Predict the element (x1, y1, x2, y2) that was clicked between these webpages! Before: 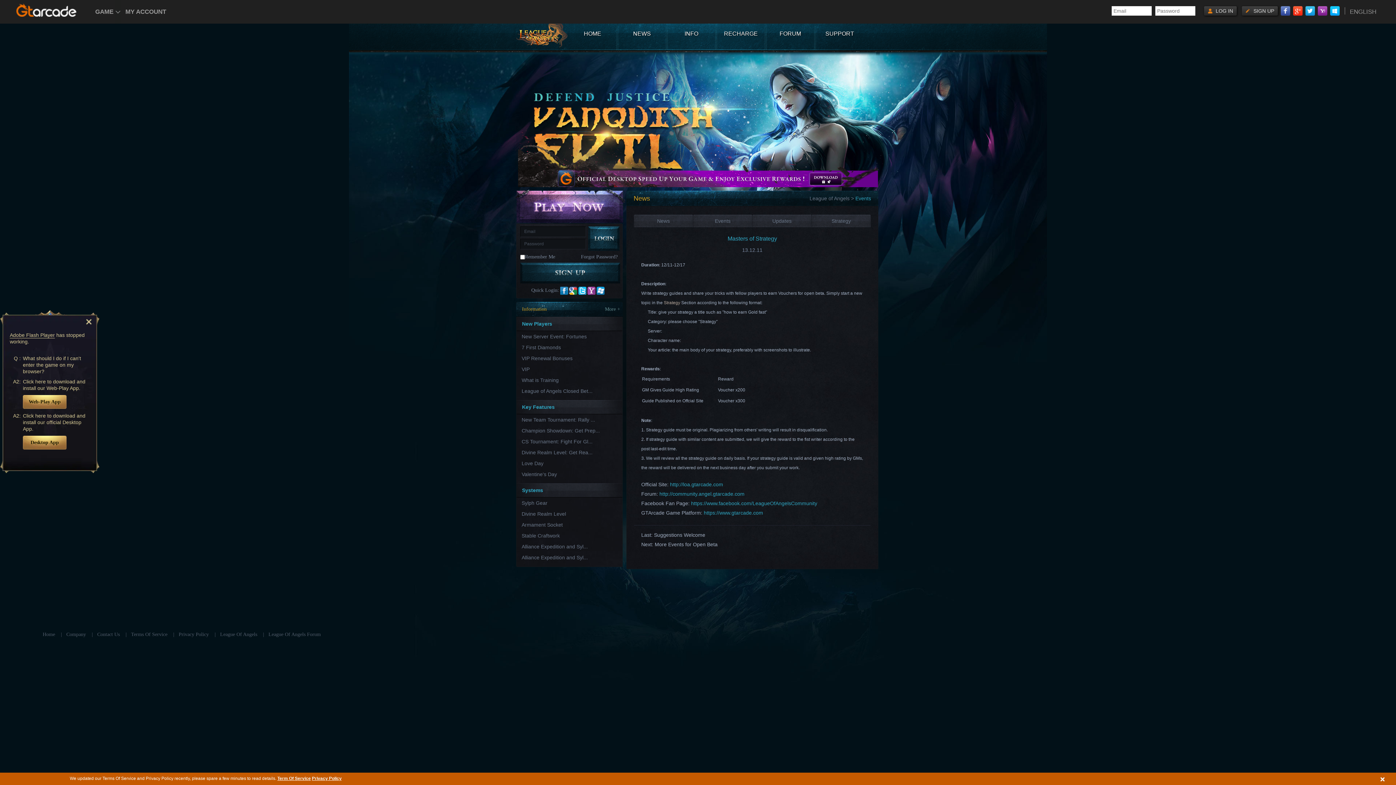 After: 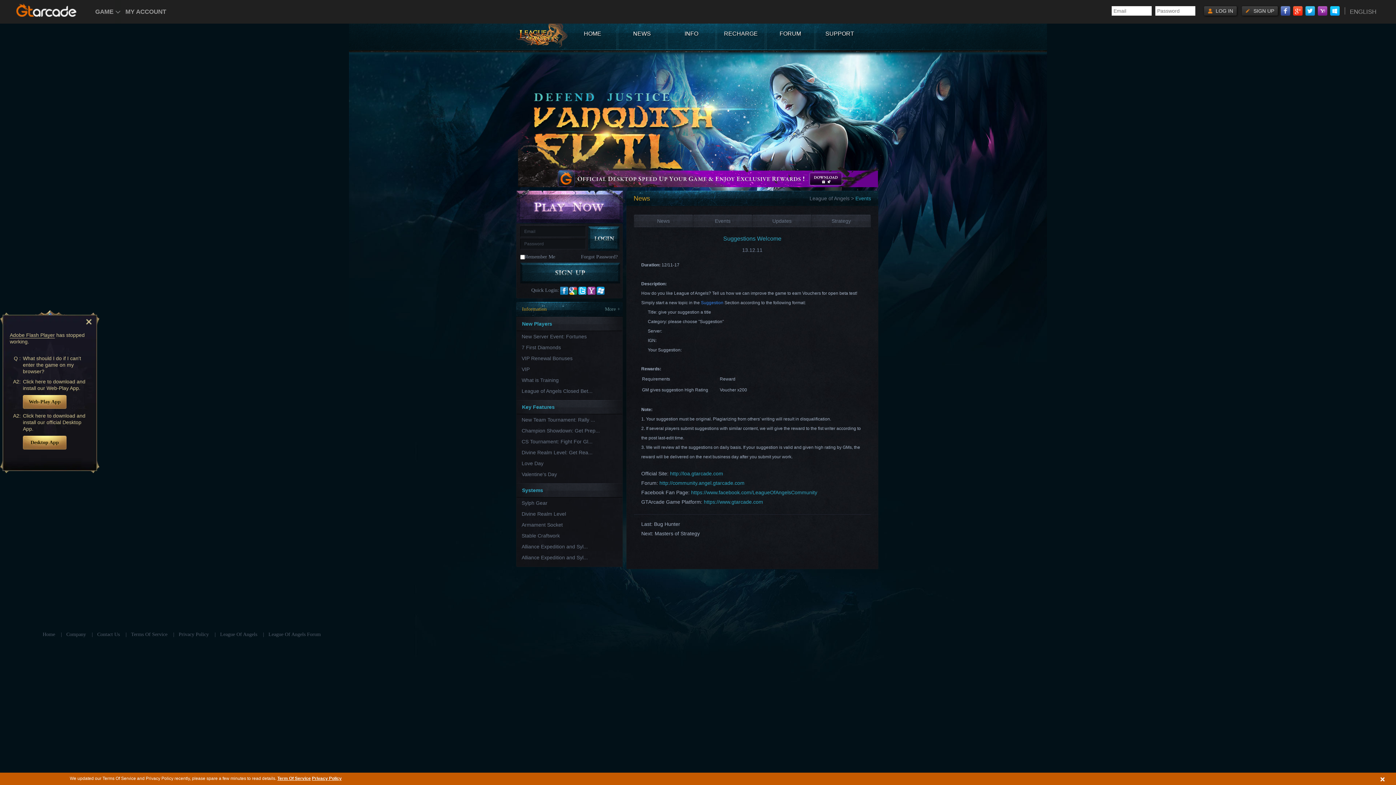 Action: bbox: (654, 532, 705, 538) label: Suggestions Welcome